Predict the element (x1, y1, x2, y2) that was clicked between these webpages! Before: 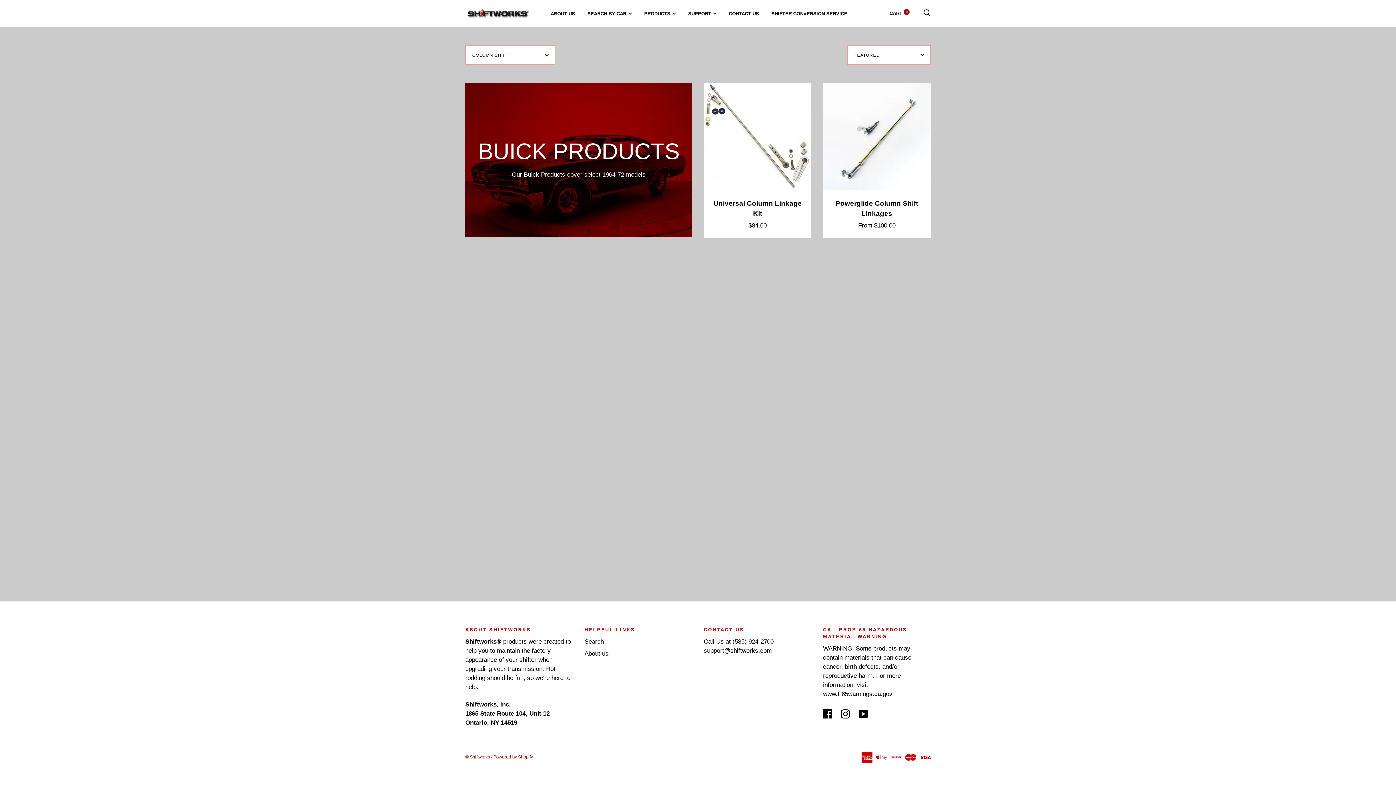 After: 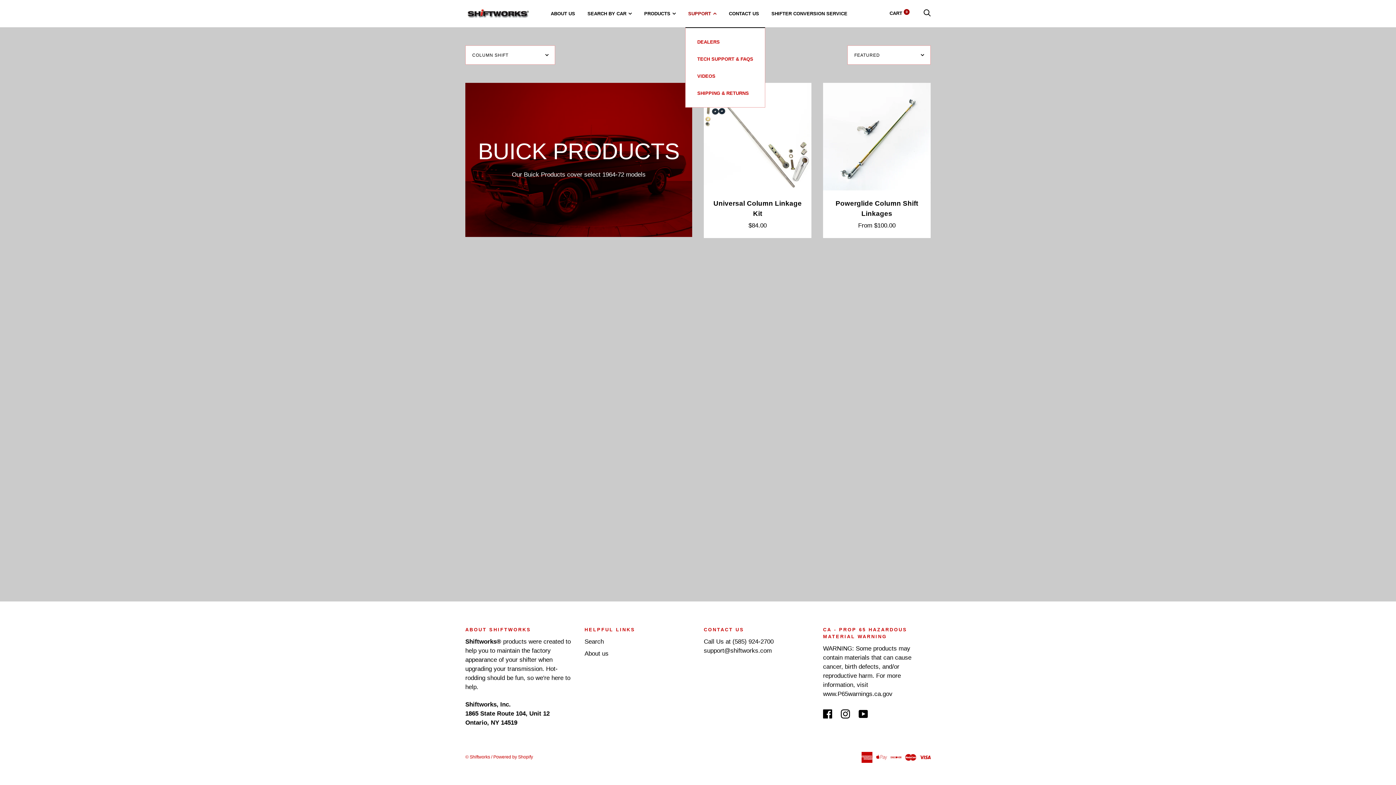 Action: bbox: (688, 10, 716, 16) label: SUPPORT